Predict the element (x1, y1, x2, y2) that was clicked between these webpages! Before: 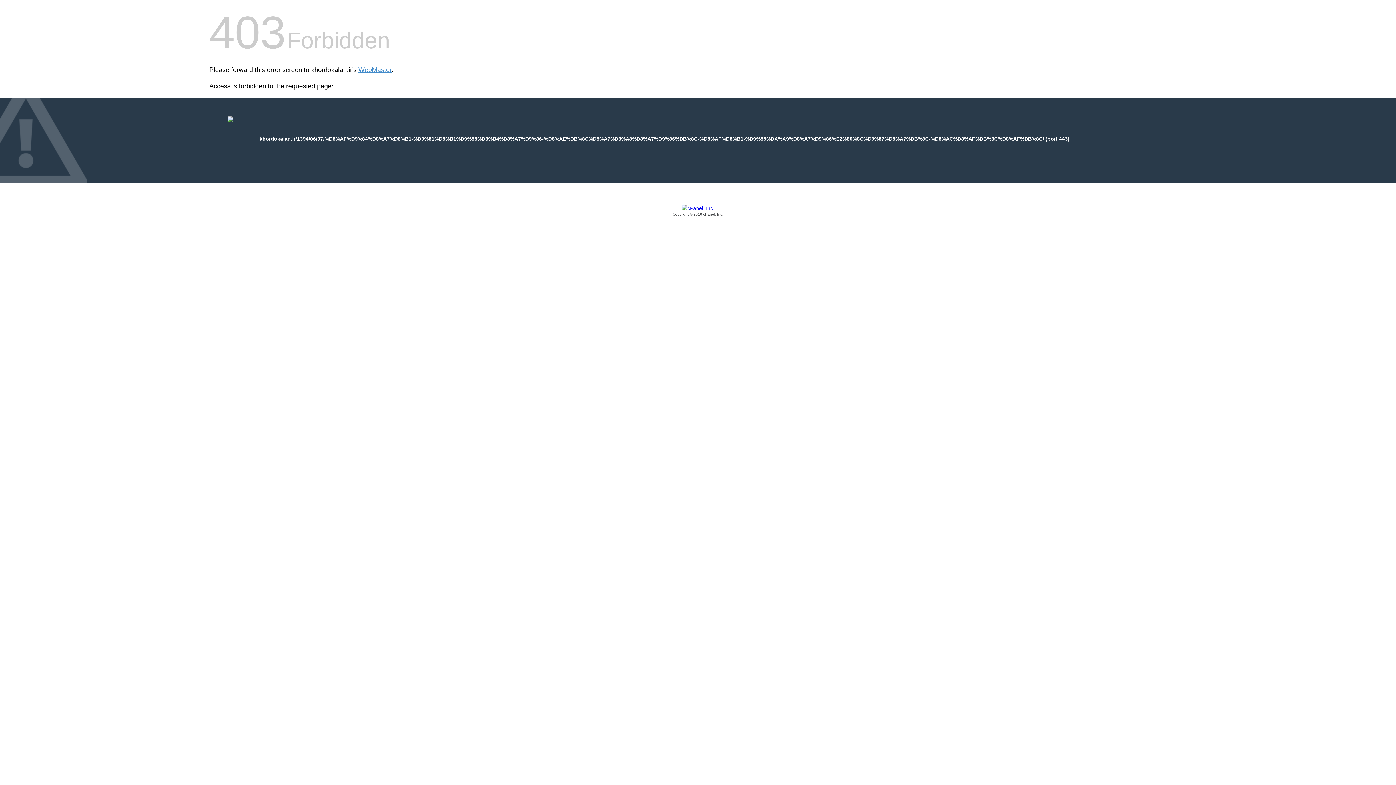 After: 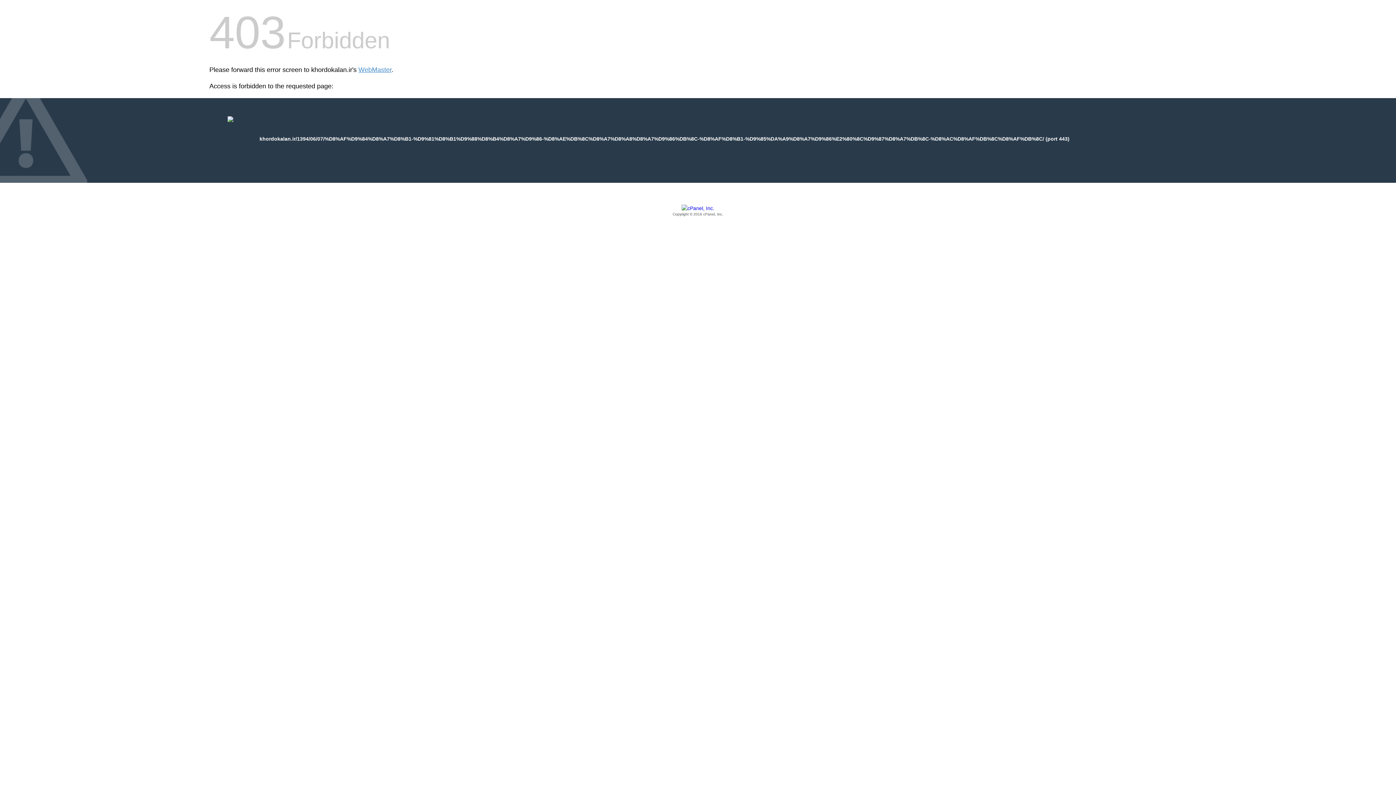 Action: label: Copyright © 2016 cPanel, Inc. bbox: (209, 205, 1186, 217)